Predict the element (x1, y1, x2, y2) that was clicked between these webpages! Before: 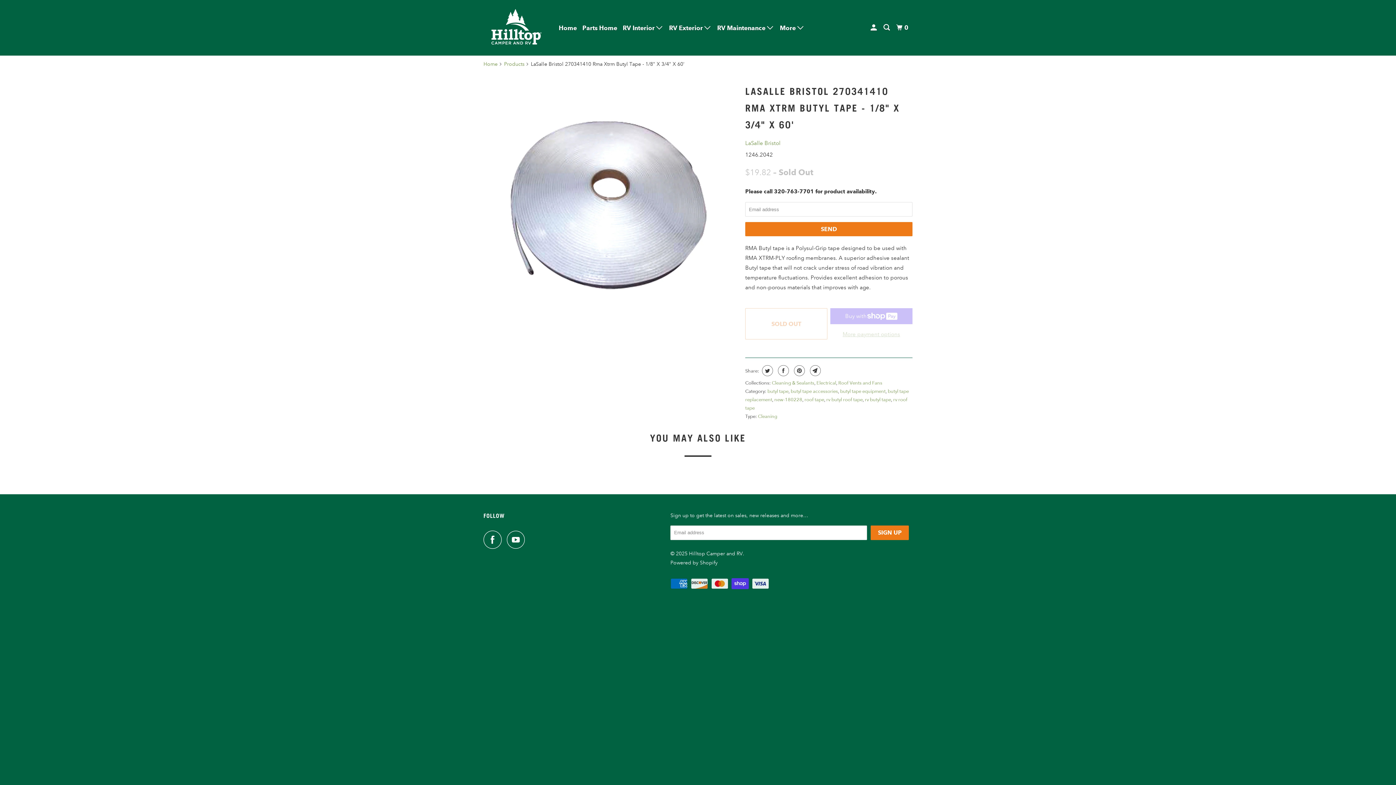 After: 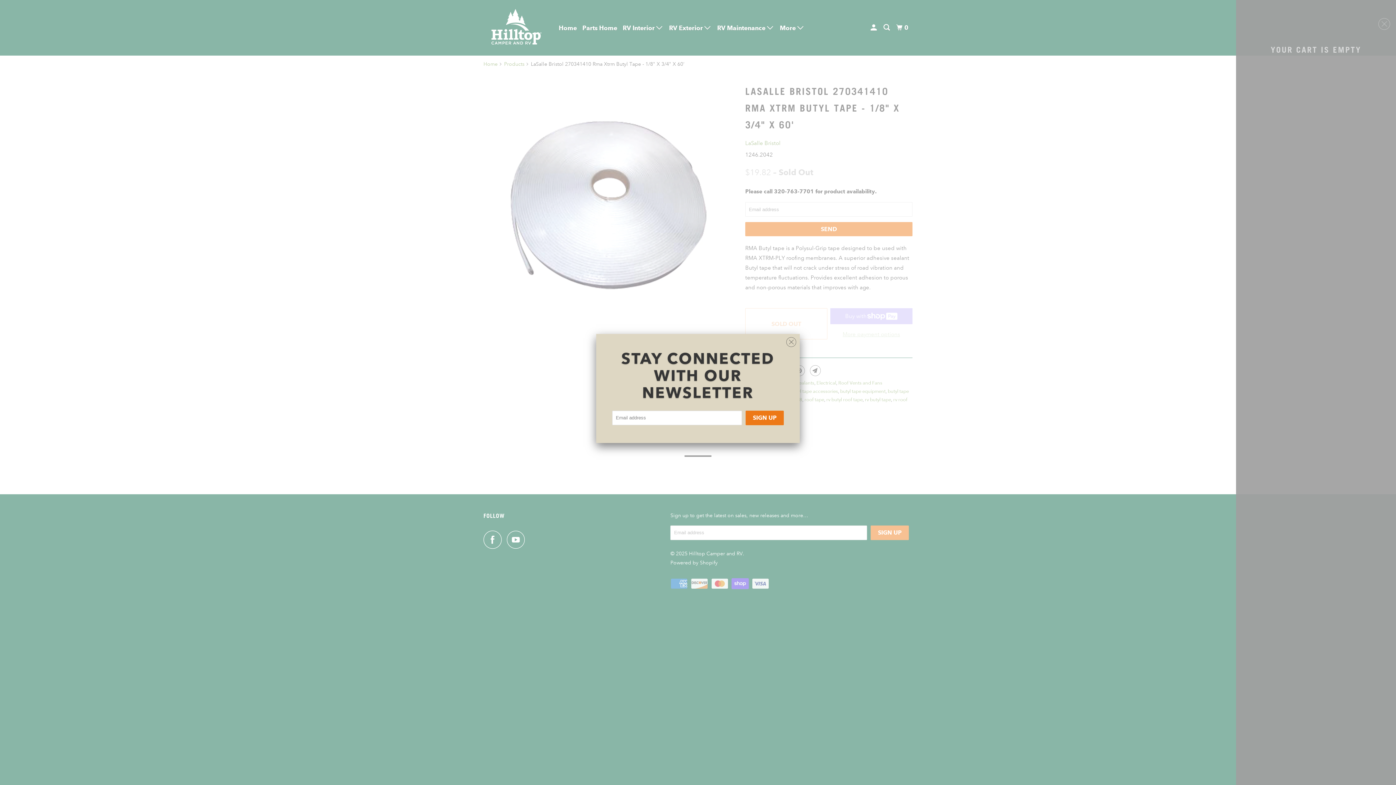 Action: bbox: (895, 20, 911, 34) label: 0